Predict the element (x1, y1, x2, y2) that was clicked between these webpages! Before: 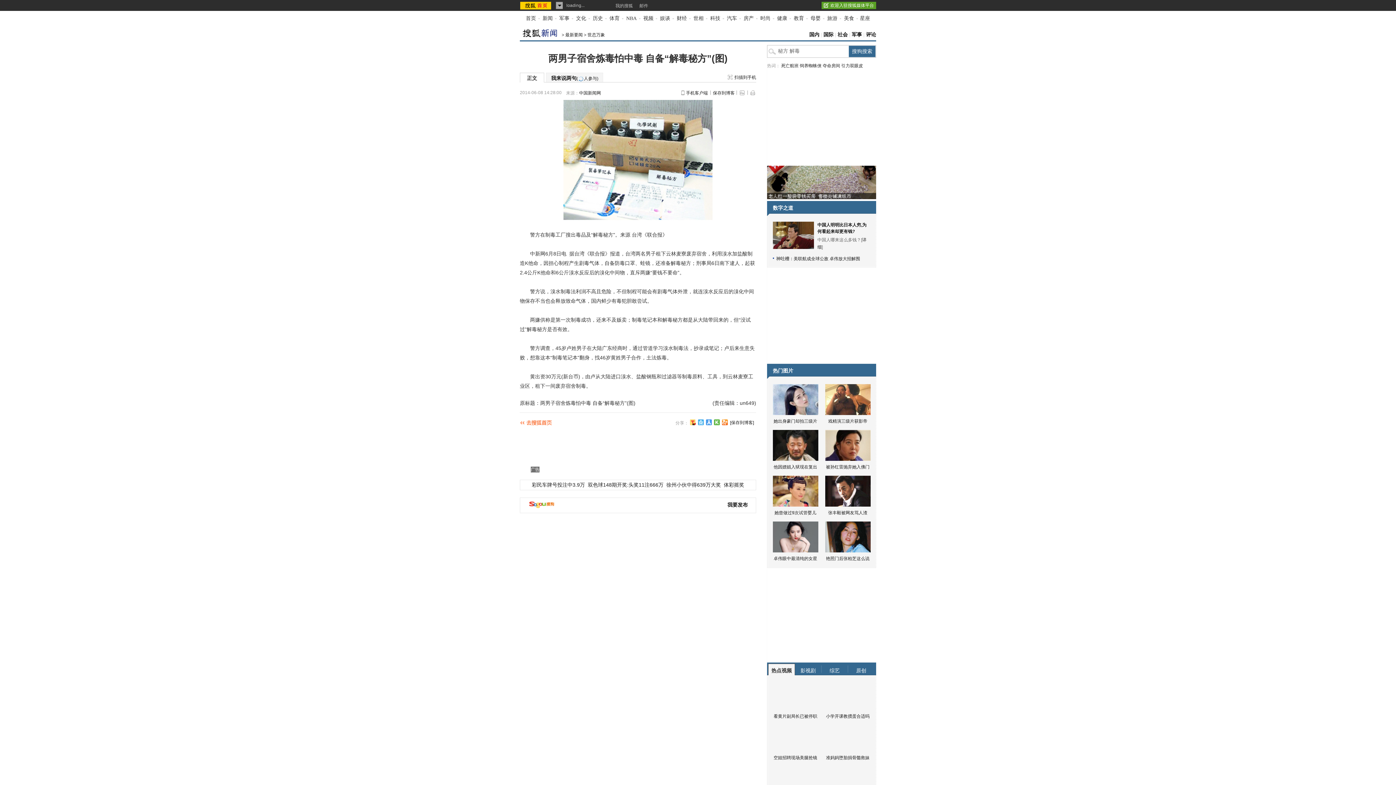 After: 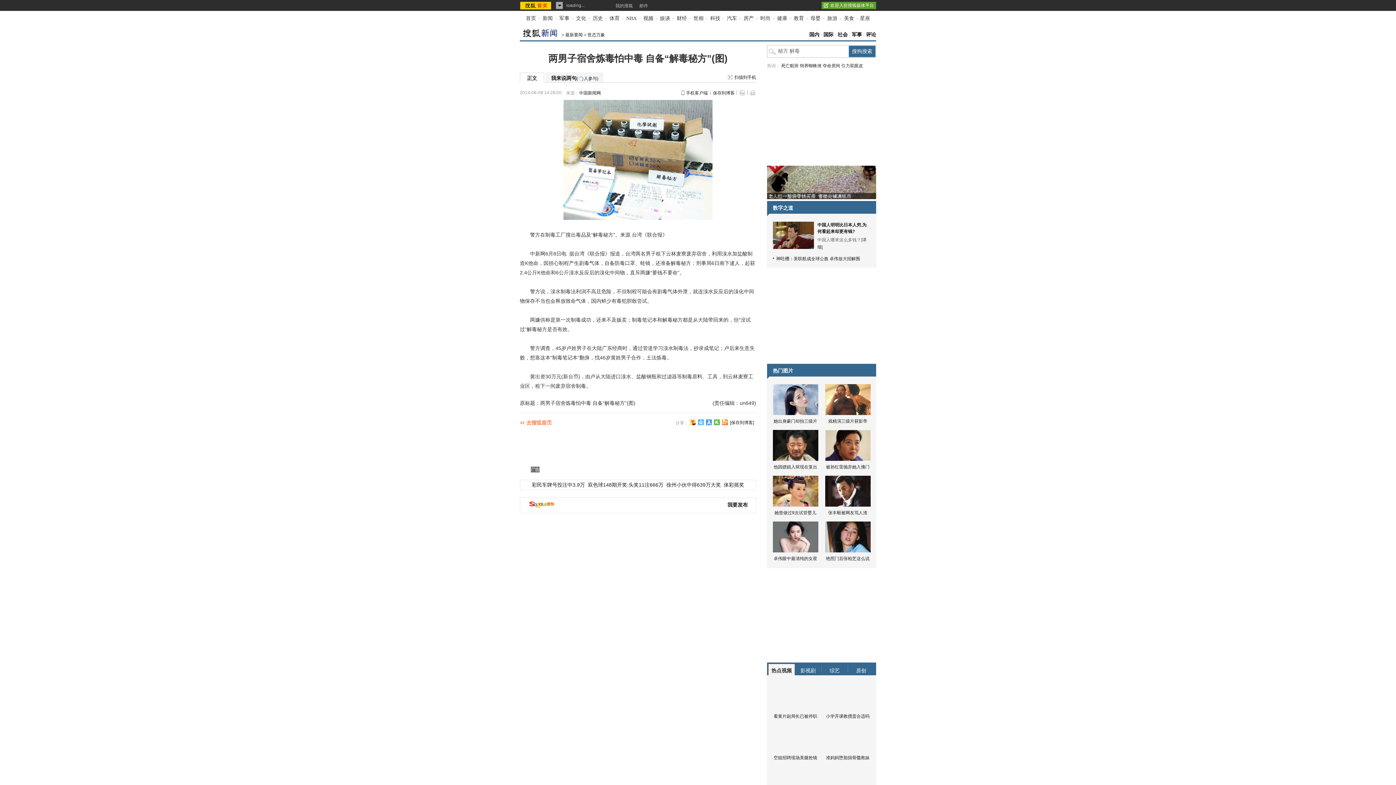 Action: bbox: (821, 724, 874, 752)